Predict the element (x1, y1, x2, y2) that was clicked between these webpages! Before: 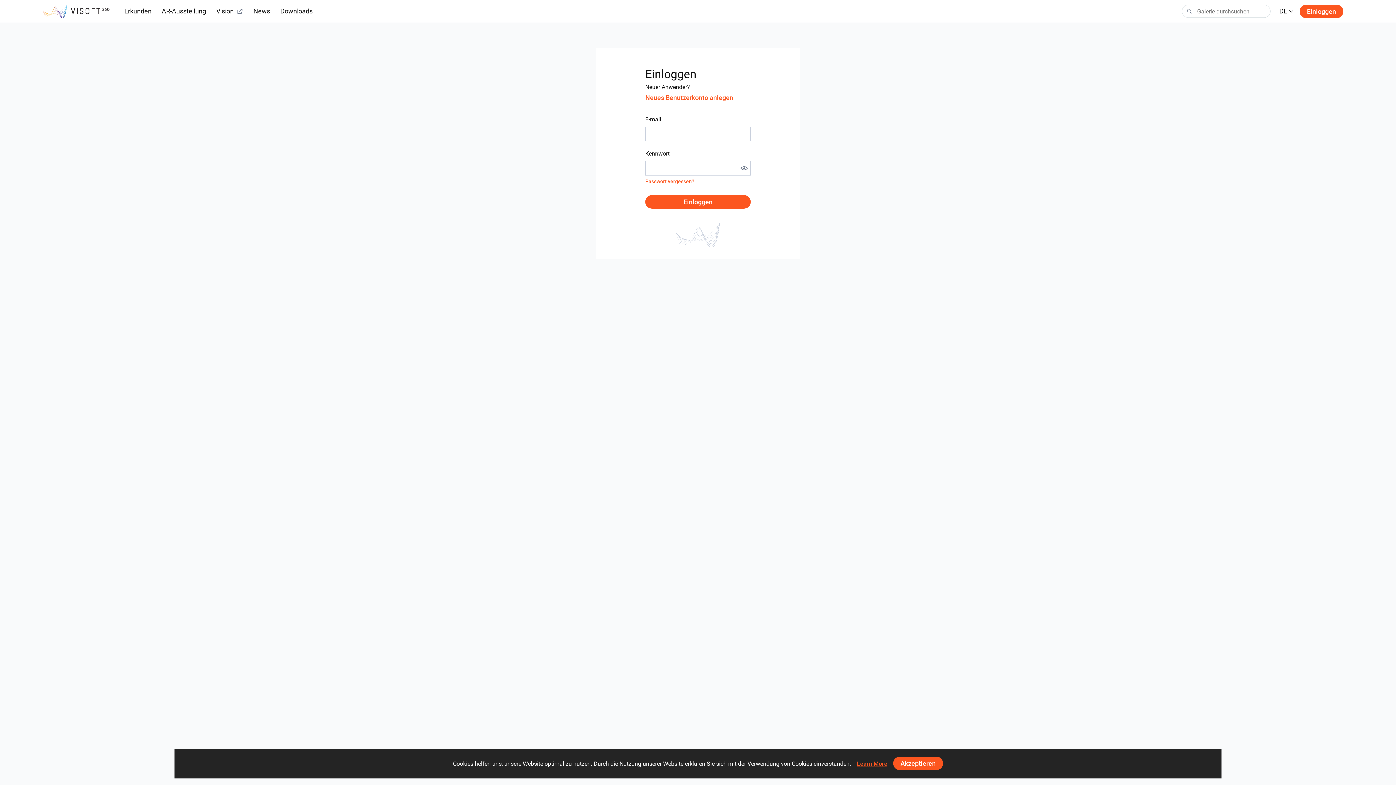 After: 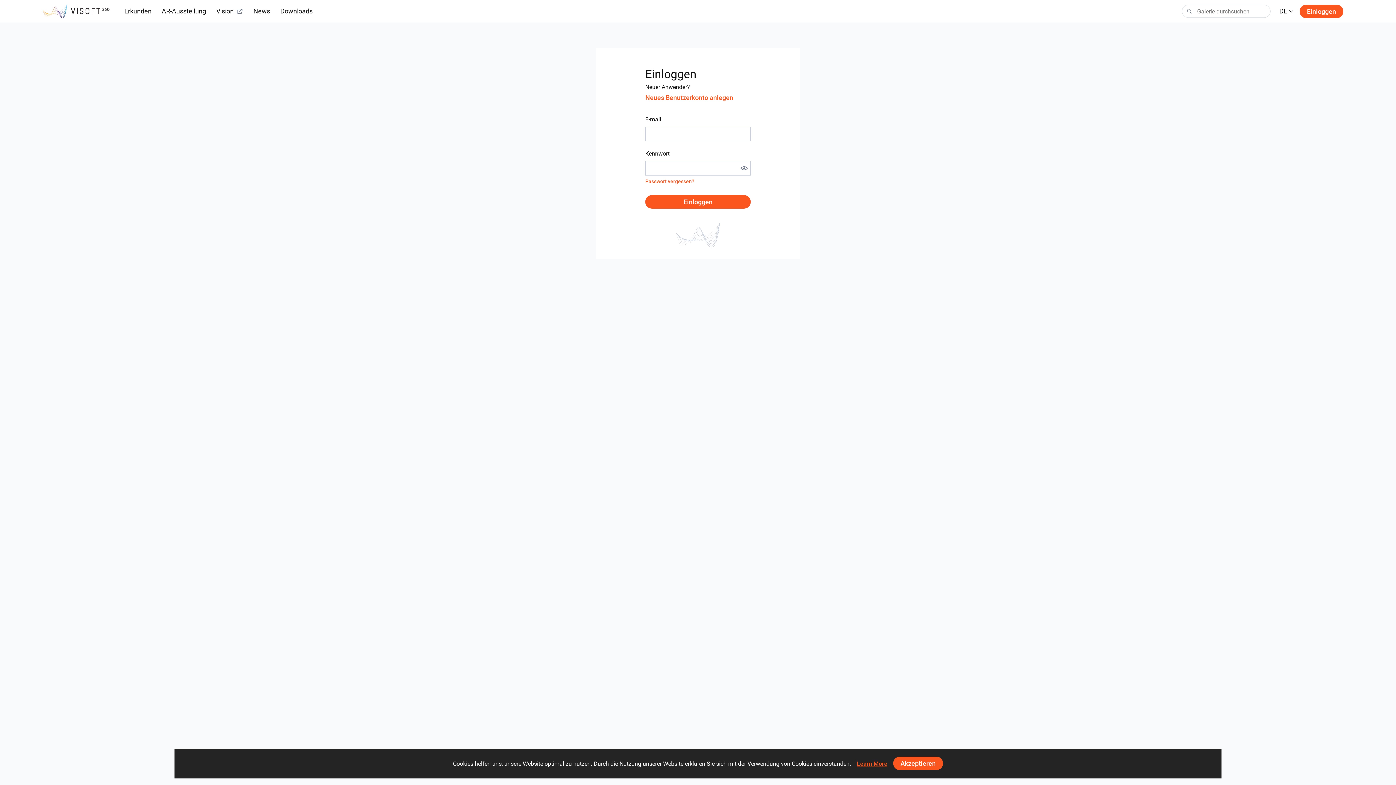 Action: bbox: (280, 6, 312, 16) label: Downloads